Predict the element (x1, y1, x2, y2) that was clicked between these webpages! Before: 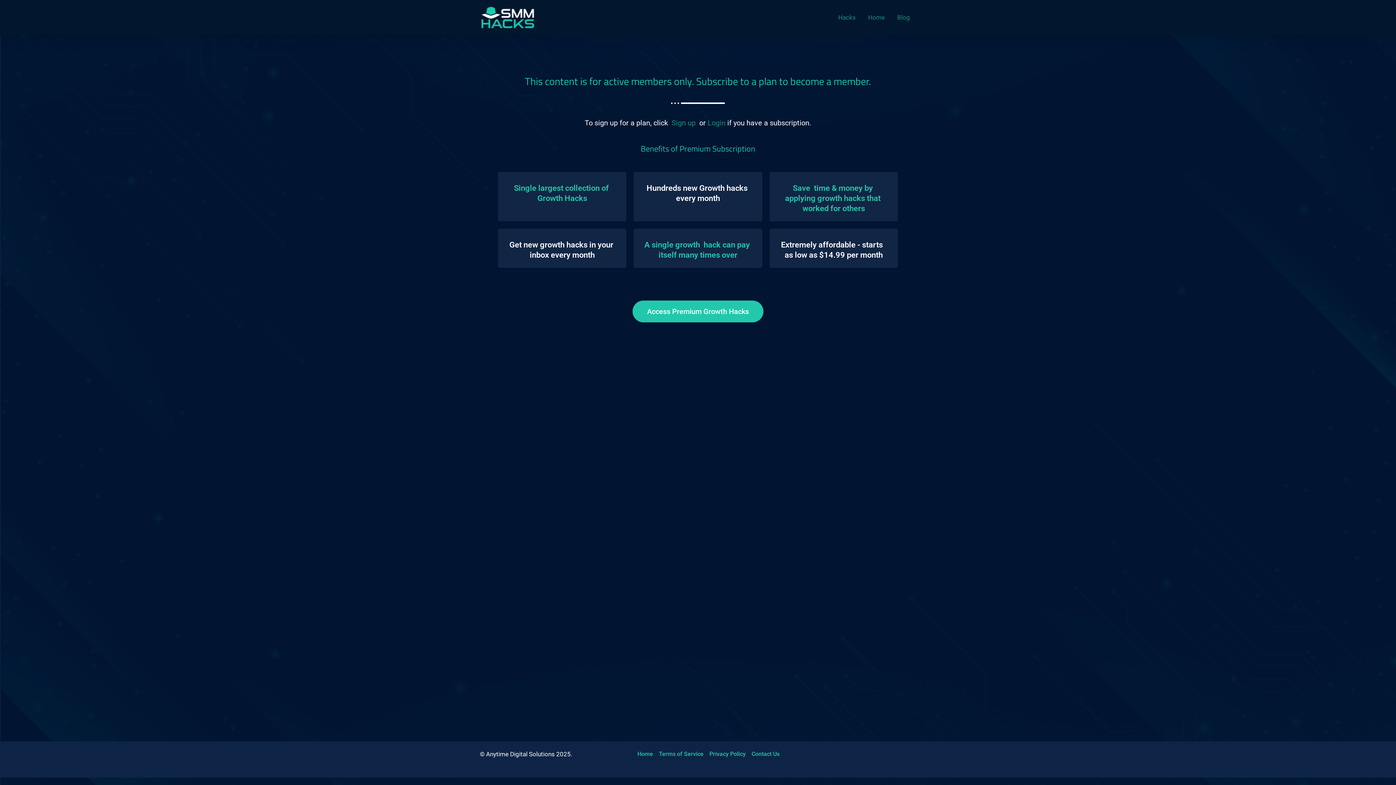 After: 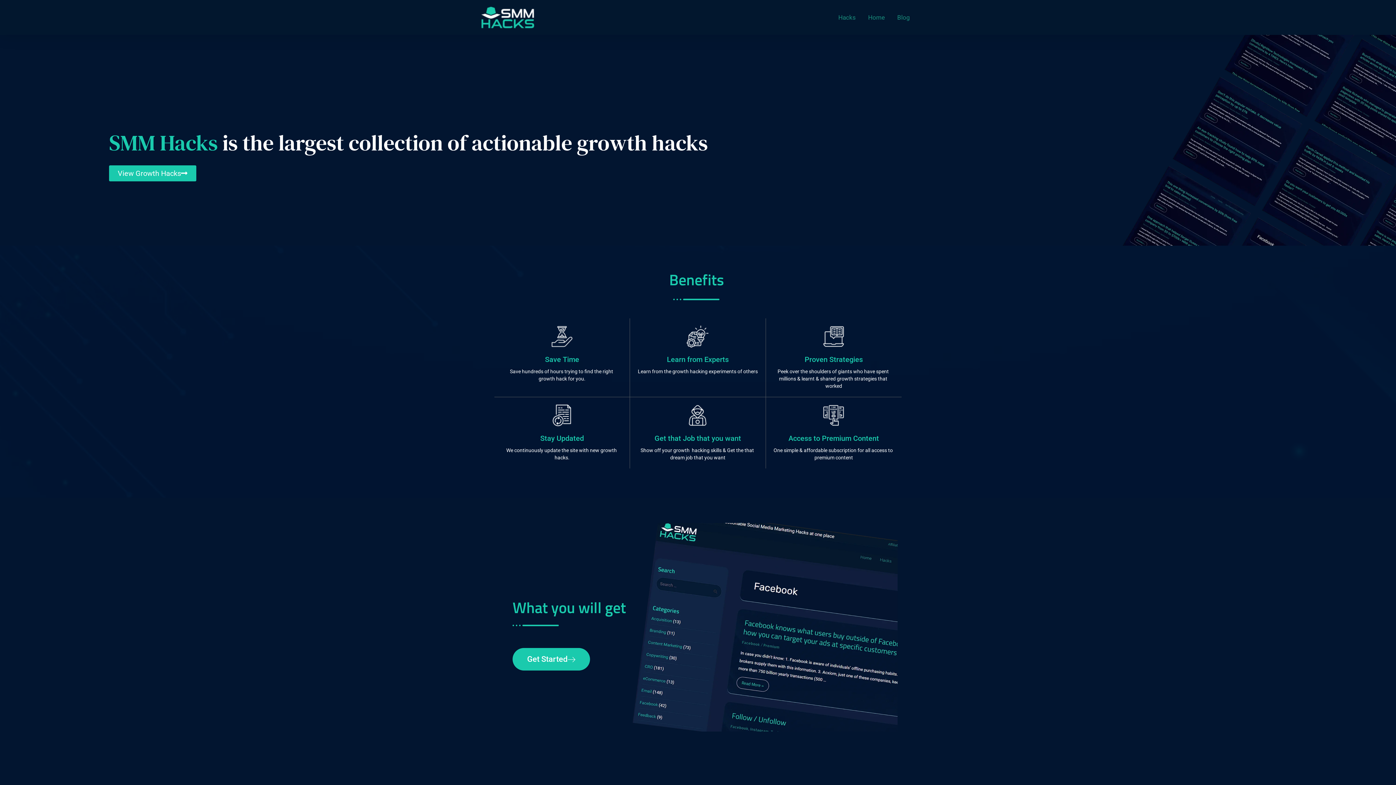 Action: label: Home bbox: (862, 2, 891, 32)